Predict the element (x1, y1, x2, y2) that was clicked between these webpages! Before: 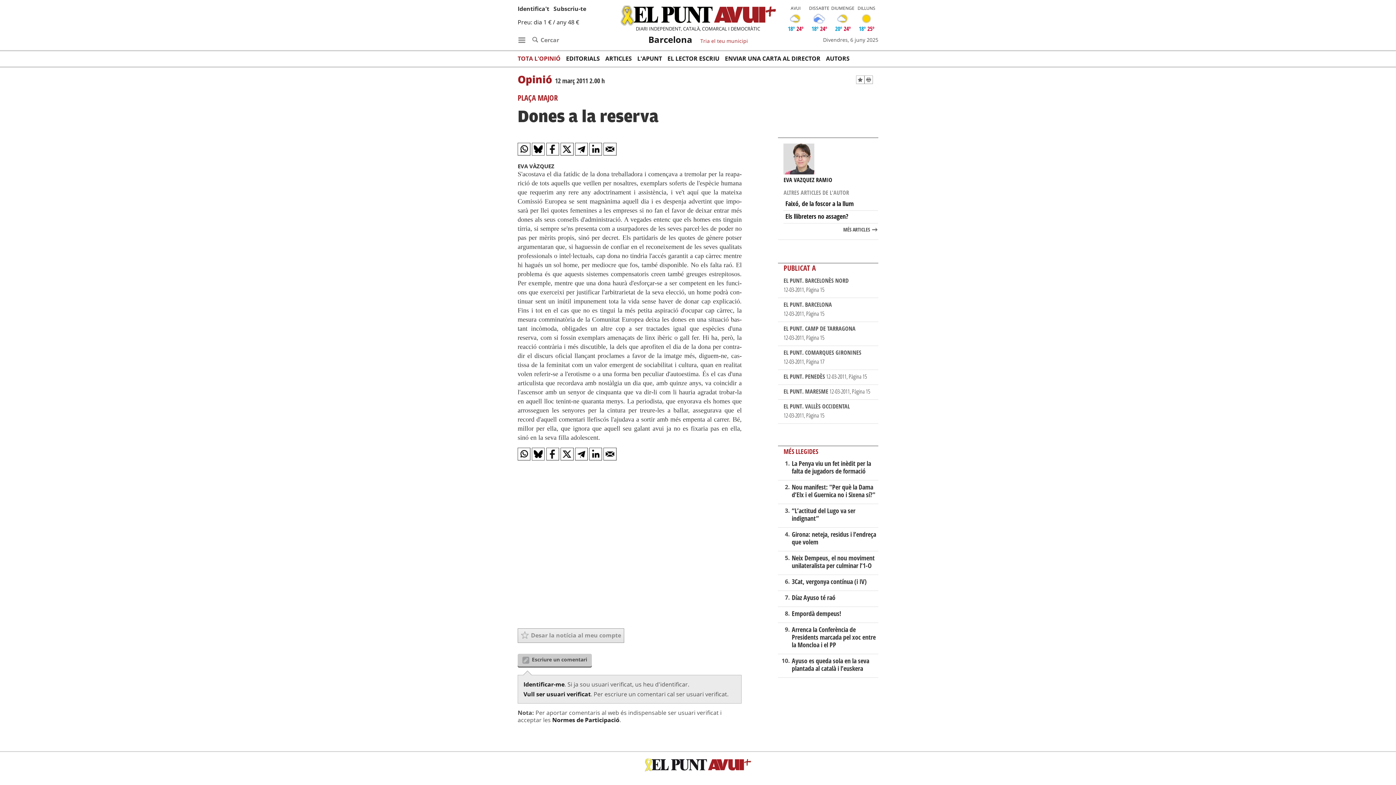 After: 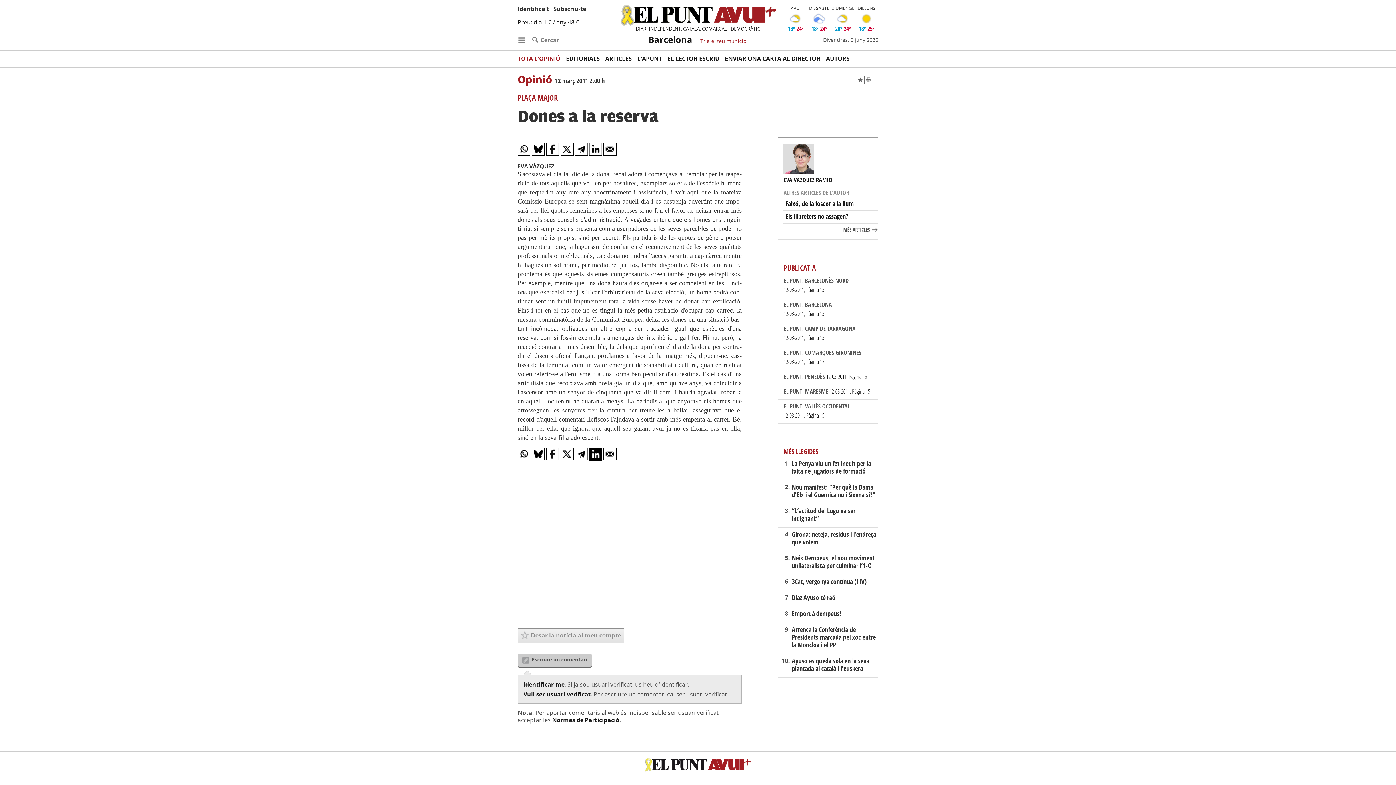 Action: bbox: (589, 448, 602, 461)